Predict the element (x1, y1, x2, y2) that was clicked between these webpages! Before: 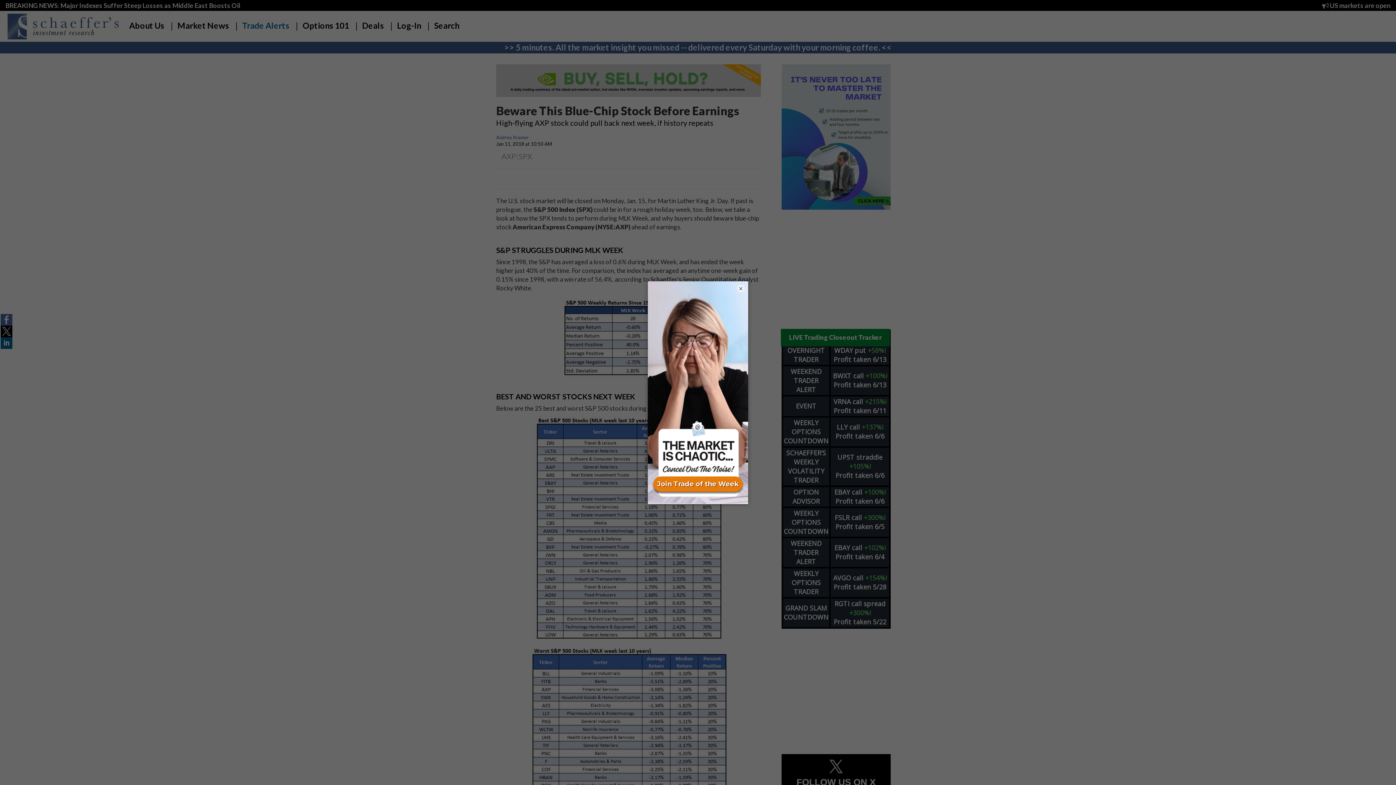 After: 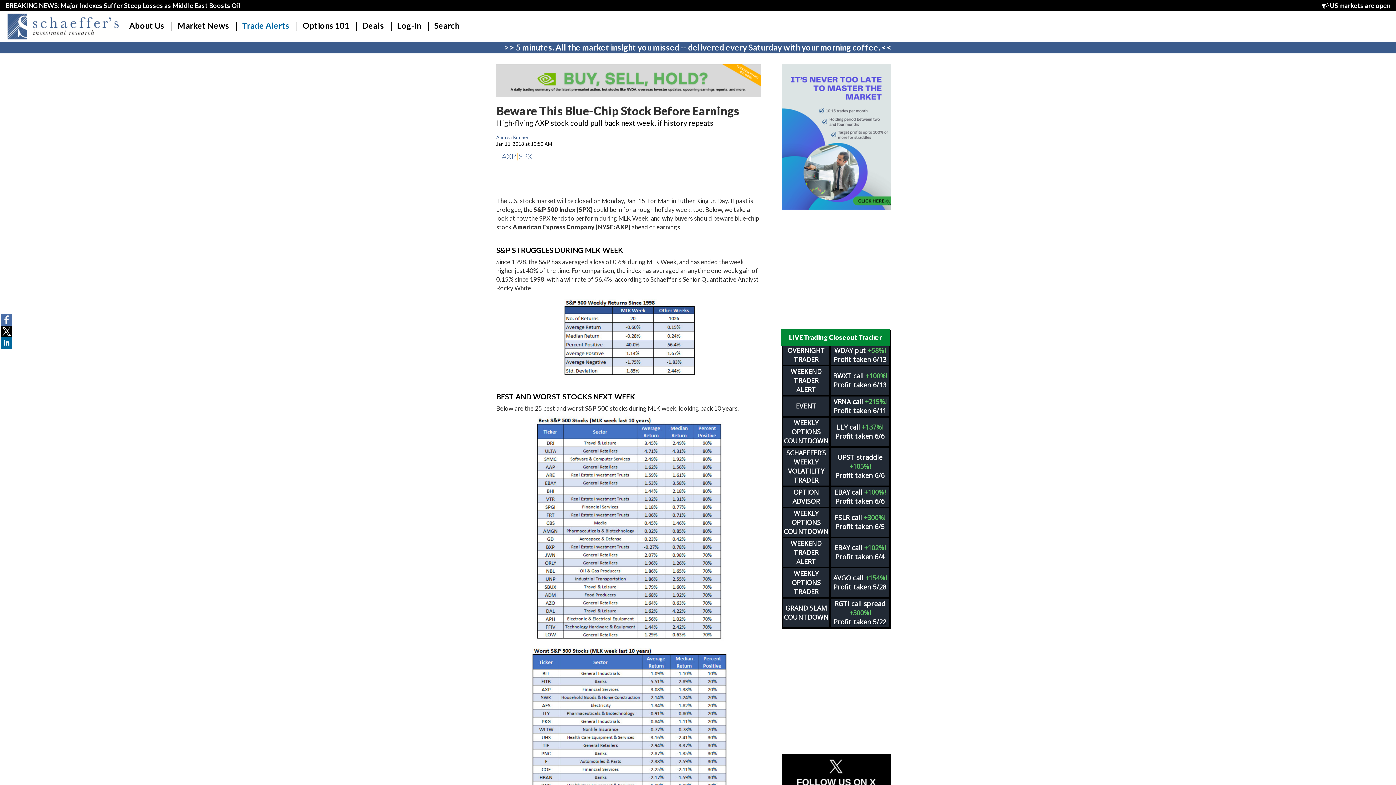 Action: label: × bbox: (737, 284, 744, 292)